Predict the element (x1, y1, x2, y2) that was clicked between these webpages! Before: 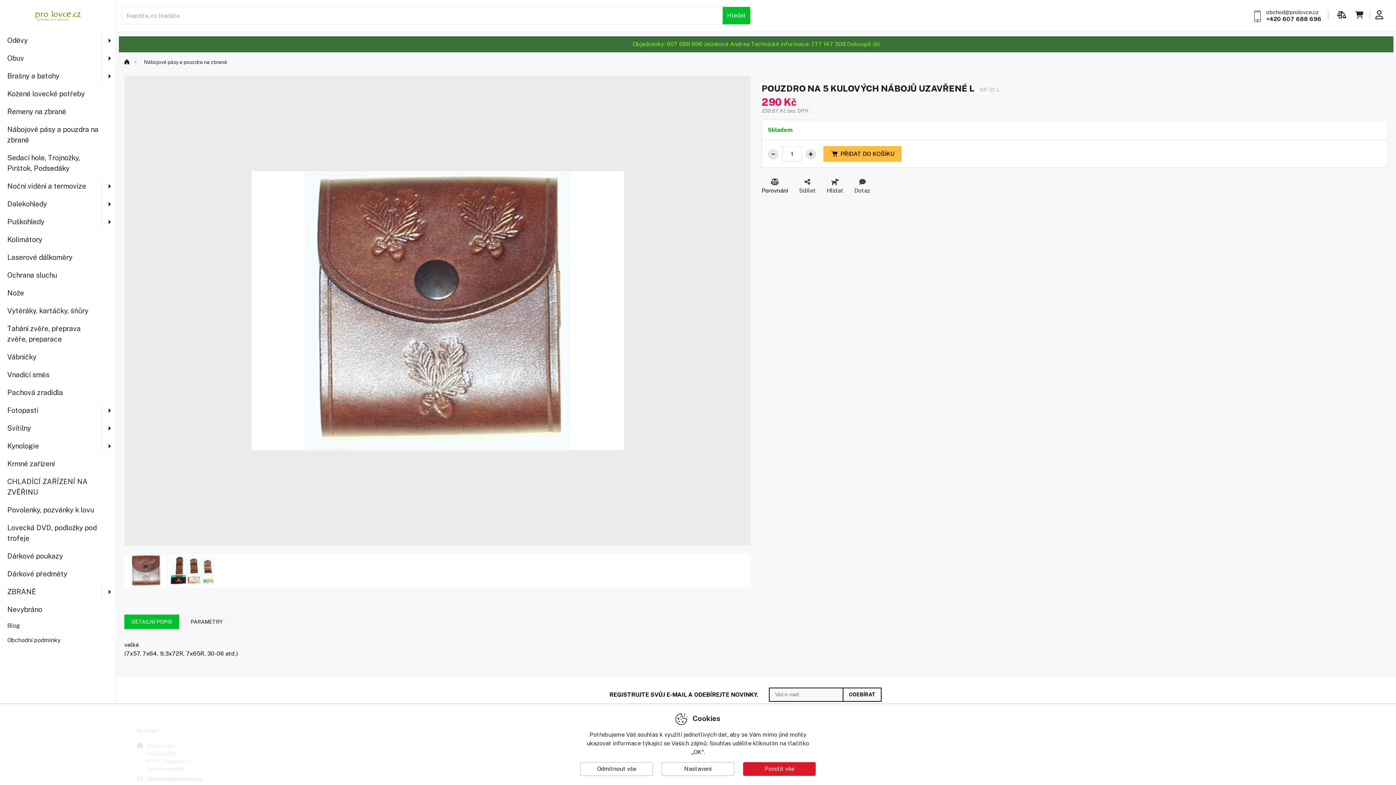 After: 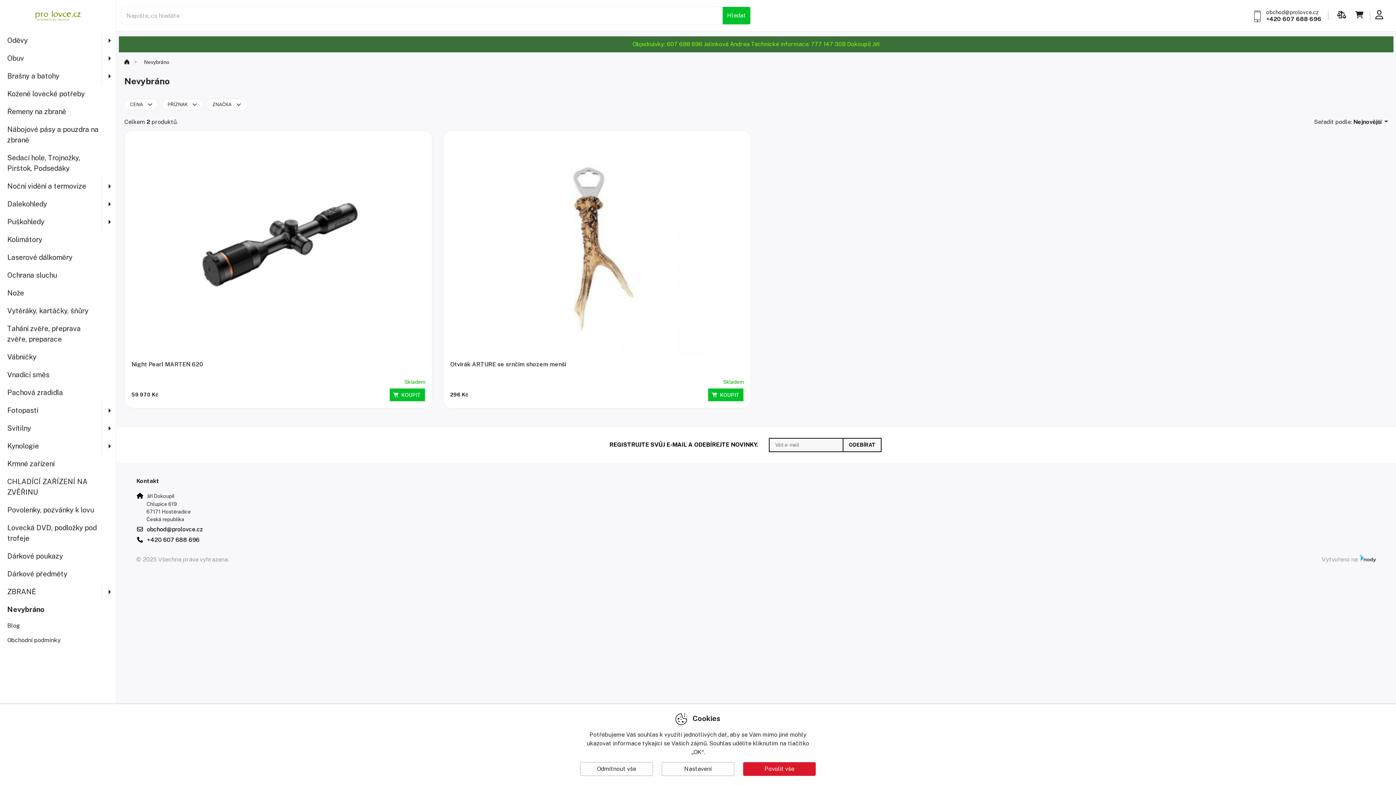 Action: label: Nevybráno bbox: (0, 601, 116, 618)